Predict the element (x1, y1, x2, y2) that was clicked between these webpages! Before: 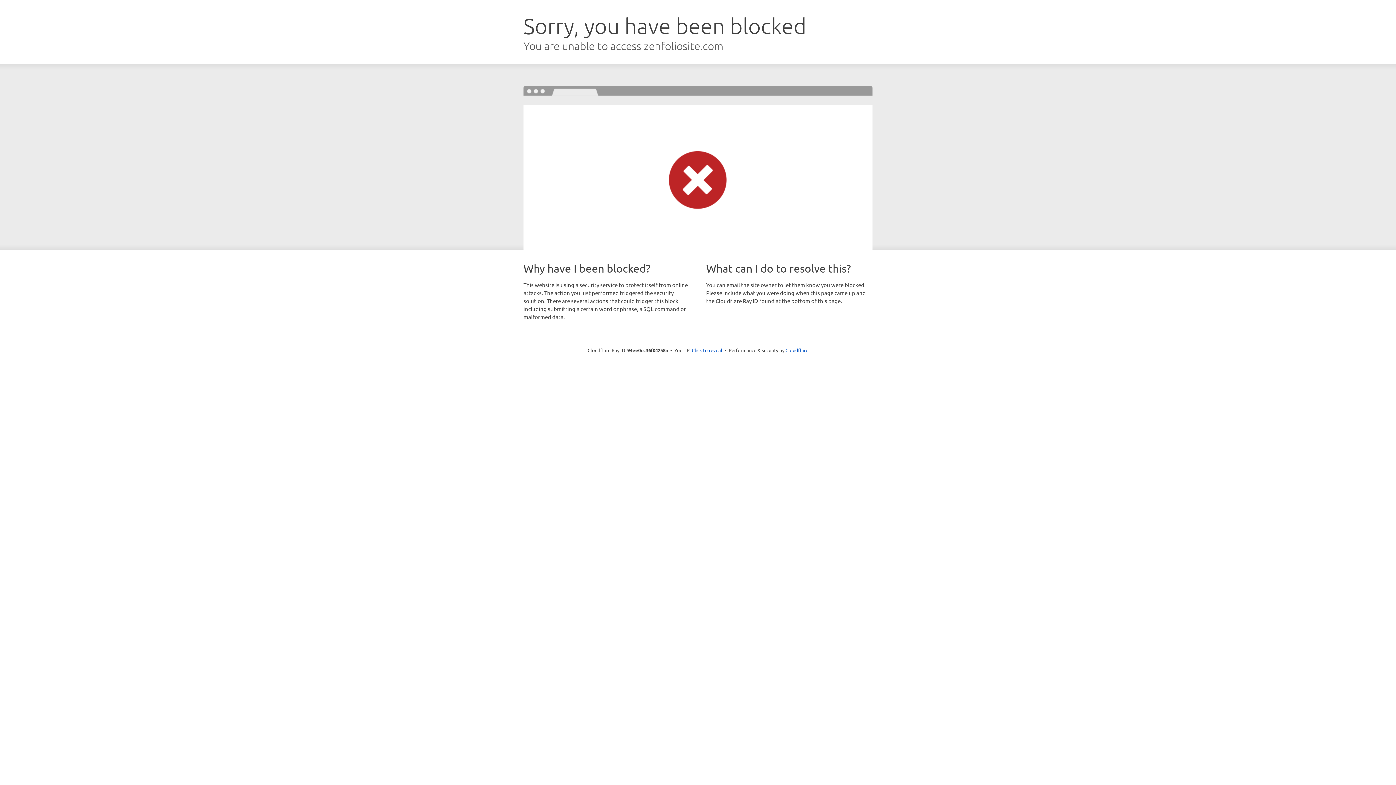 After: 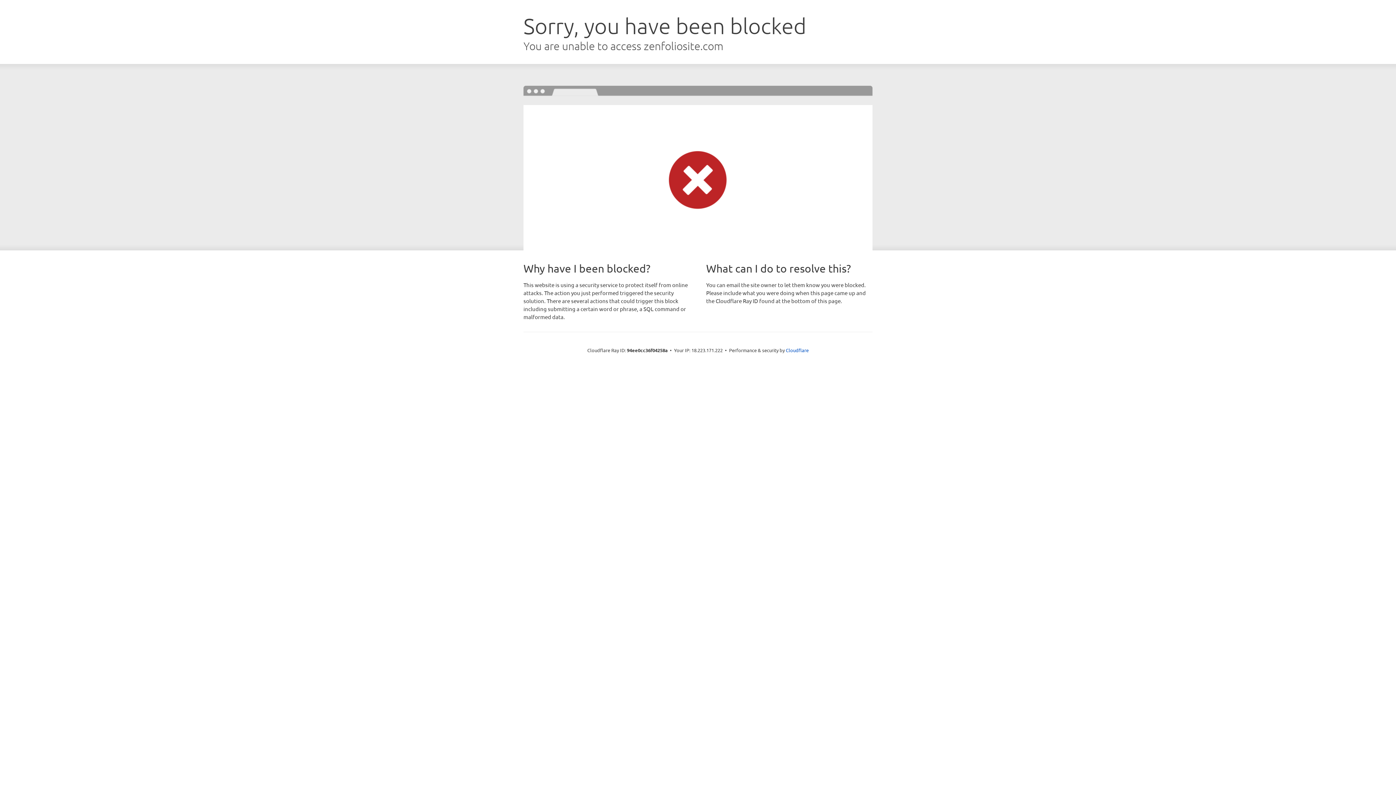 Action: label: Click to reveal bbox: (692, 346, 722, 353)